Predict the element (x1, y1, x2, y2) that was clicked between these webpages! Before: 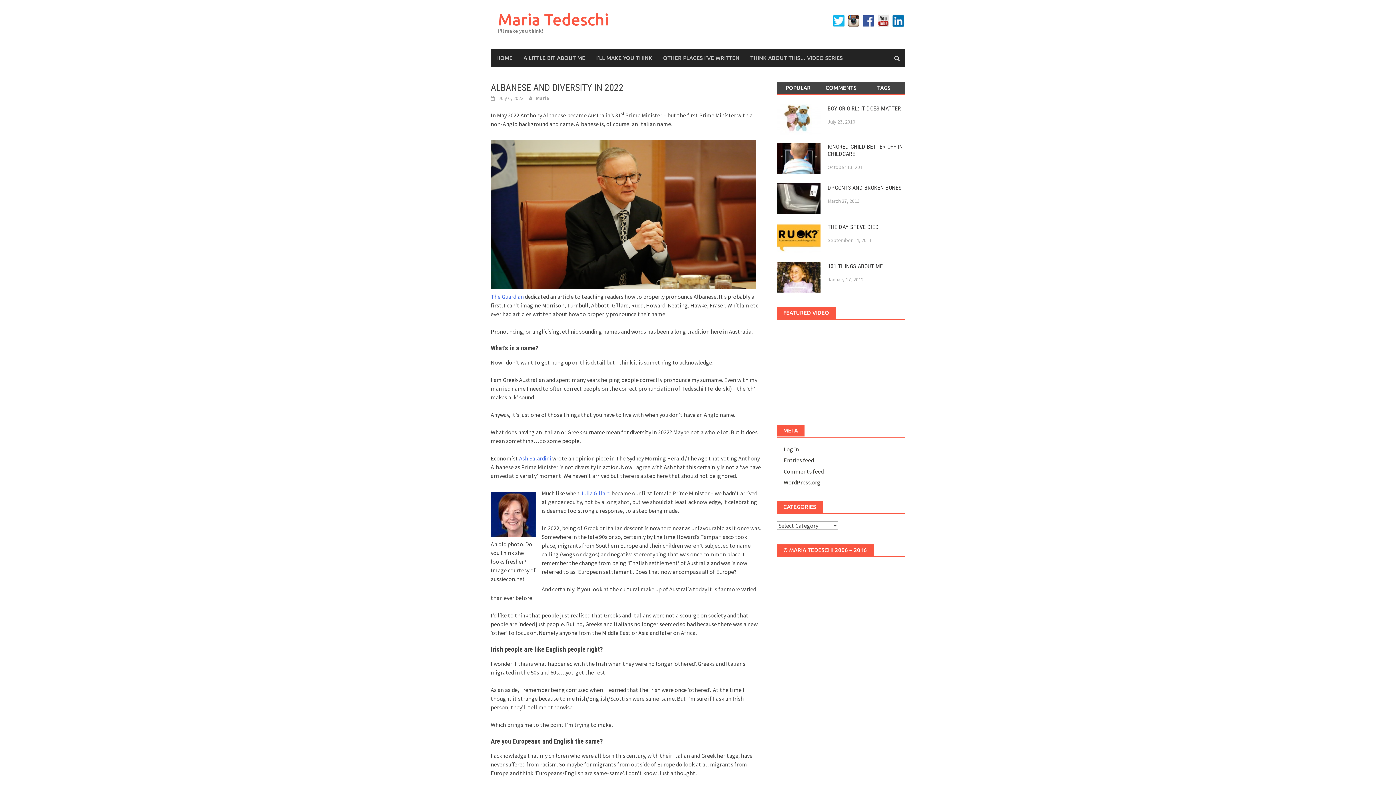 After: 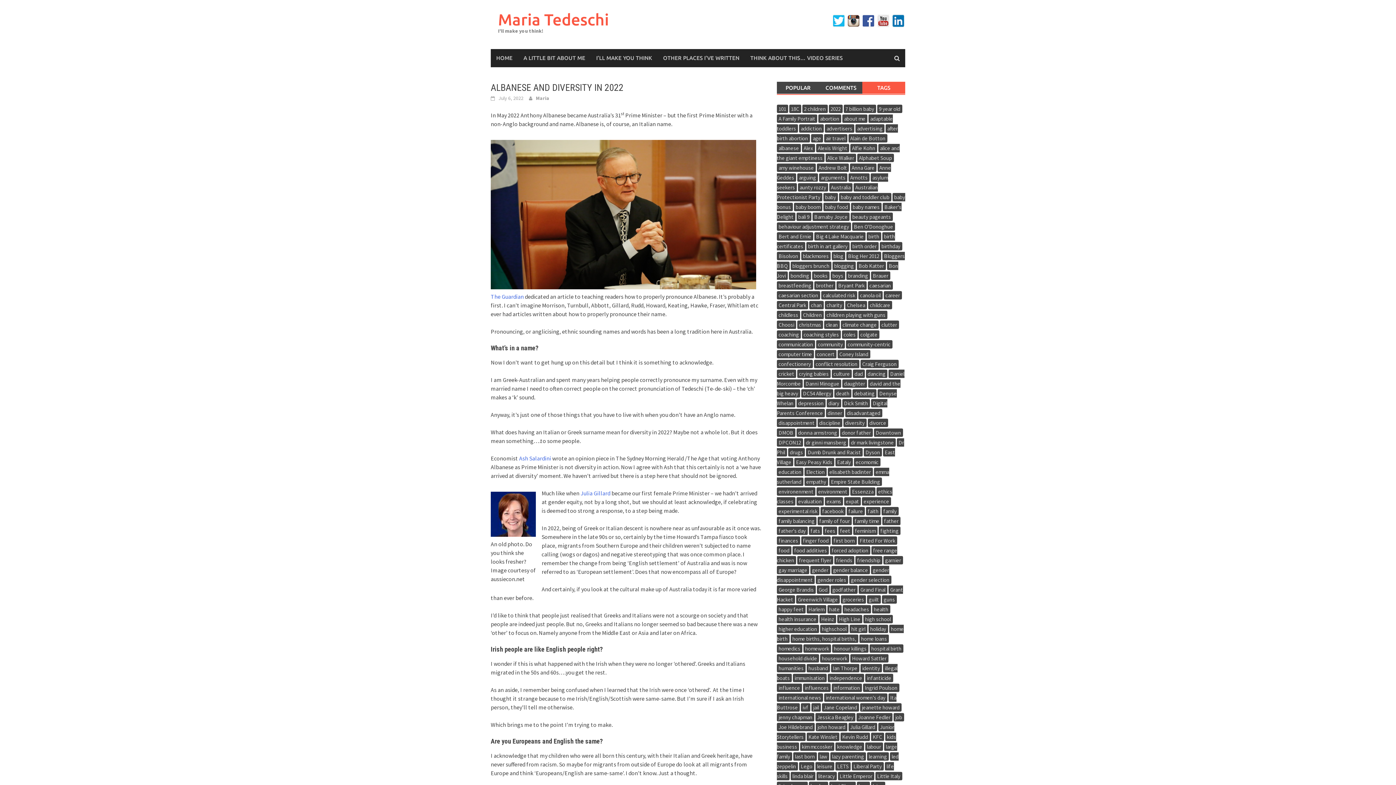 Action: bbox: (862, 81, 905, 93) label: TAGS